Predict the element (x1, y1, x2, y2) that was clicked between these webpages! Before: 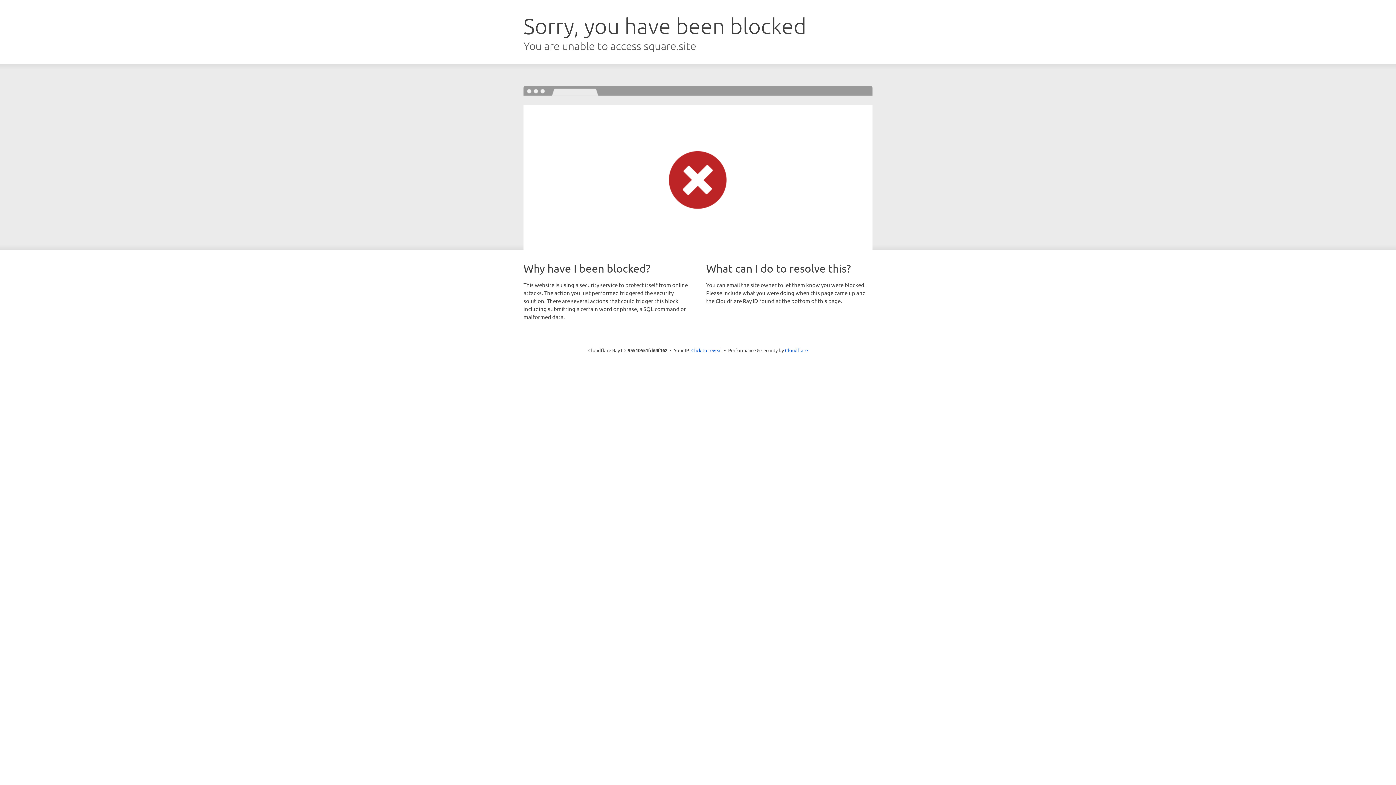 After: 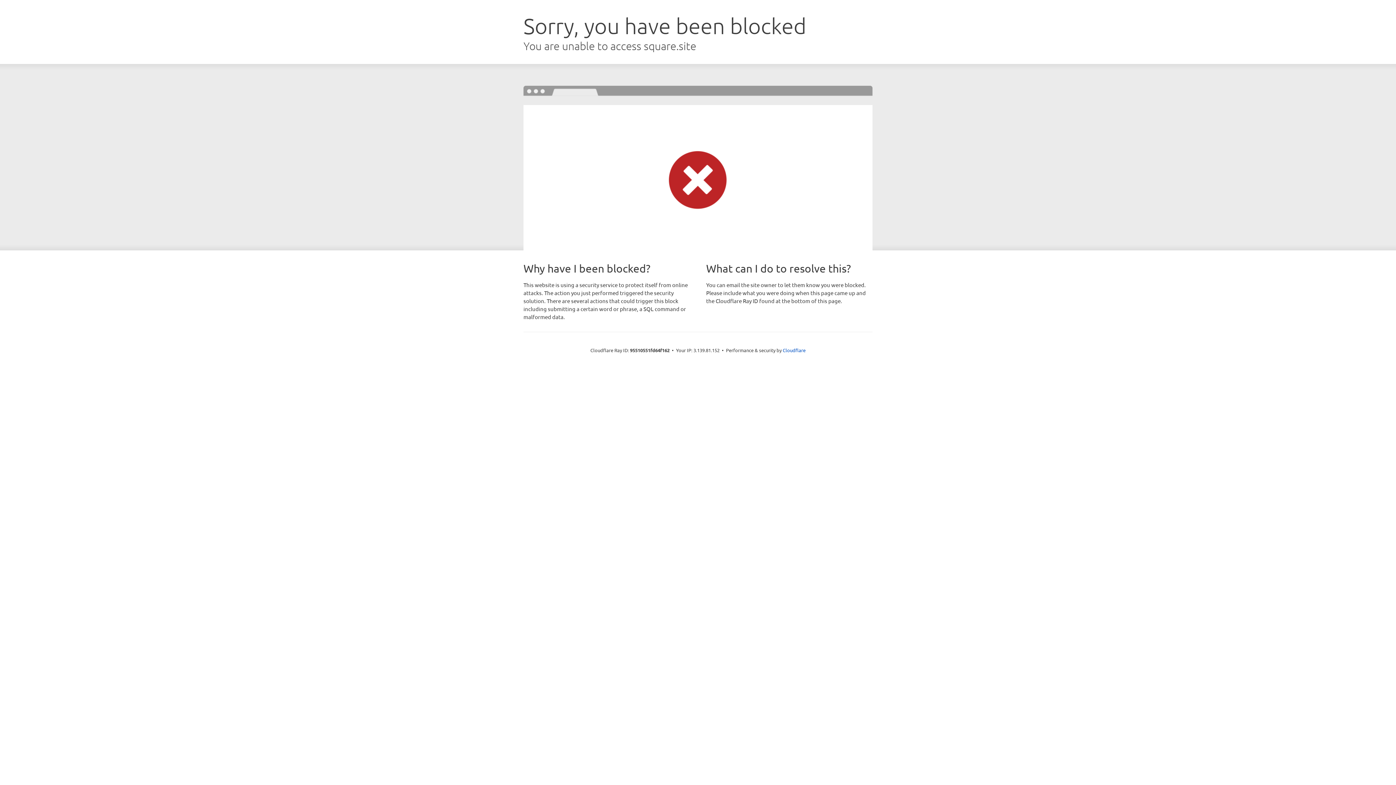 Action: label: Click to reveal bbox: (691, 346, 722, 353)